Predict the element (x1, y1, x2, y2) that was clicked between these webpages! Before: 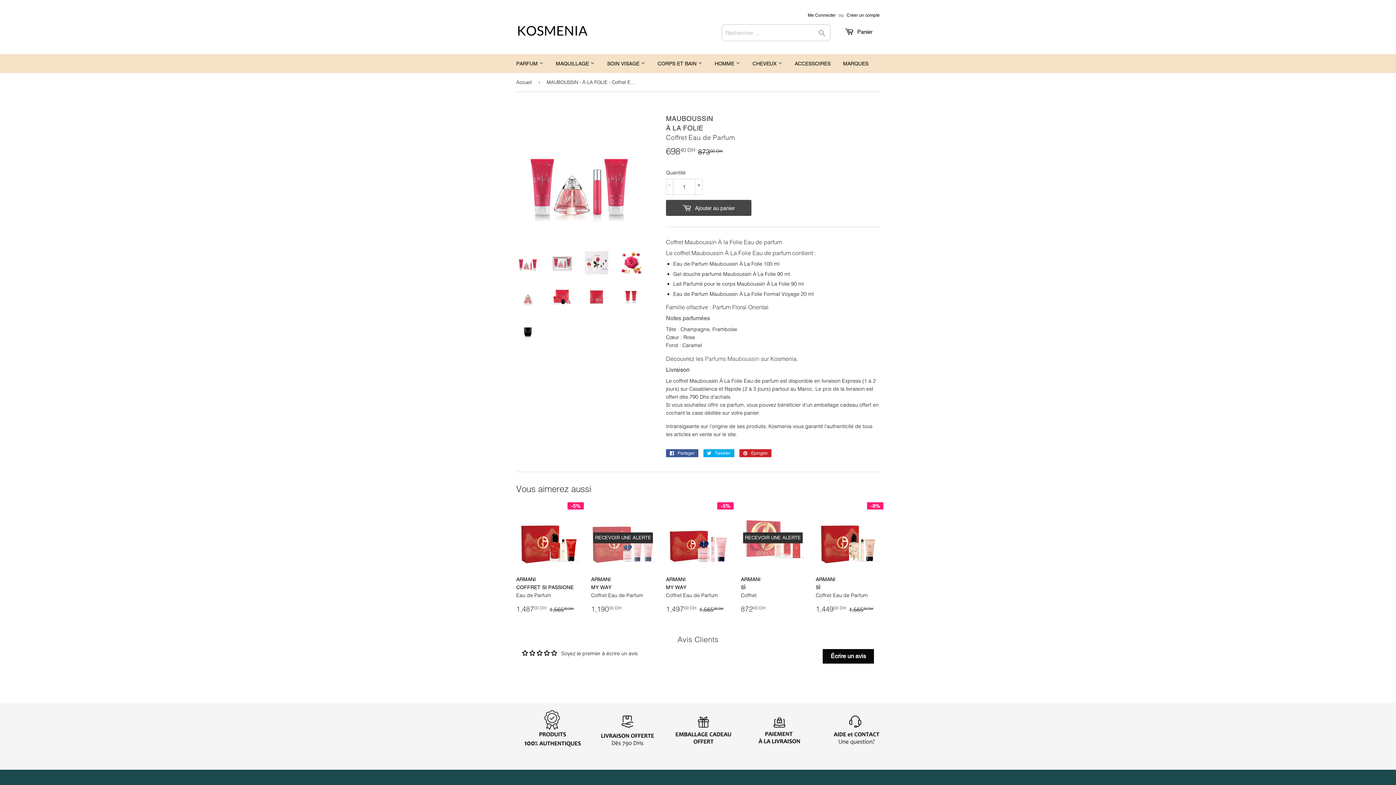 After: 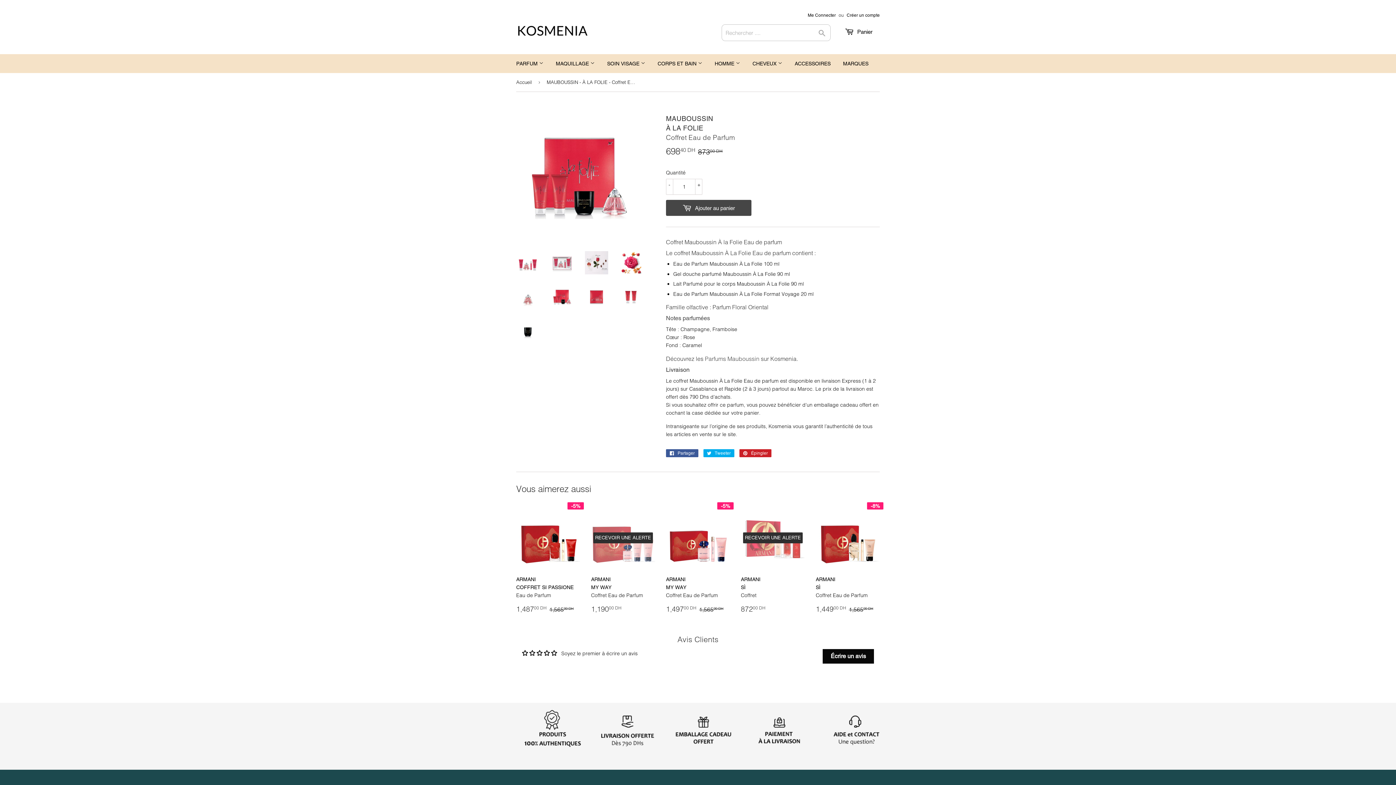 Action: bbox: (550, 285, 574, 308)